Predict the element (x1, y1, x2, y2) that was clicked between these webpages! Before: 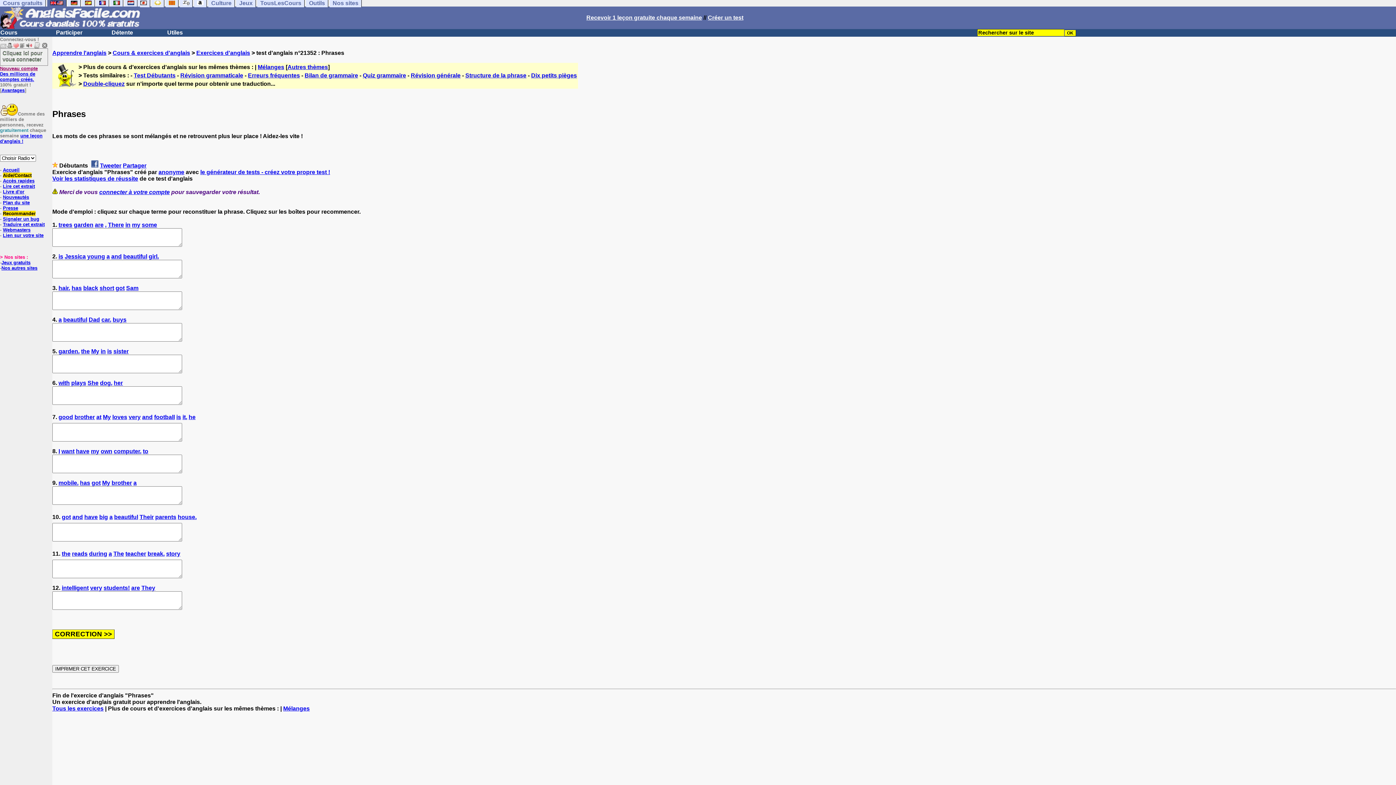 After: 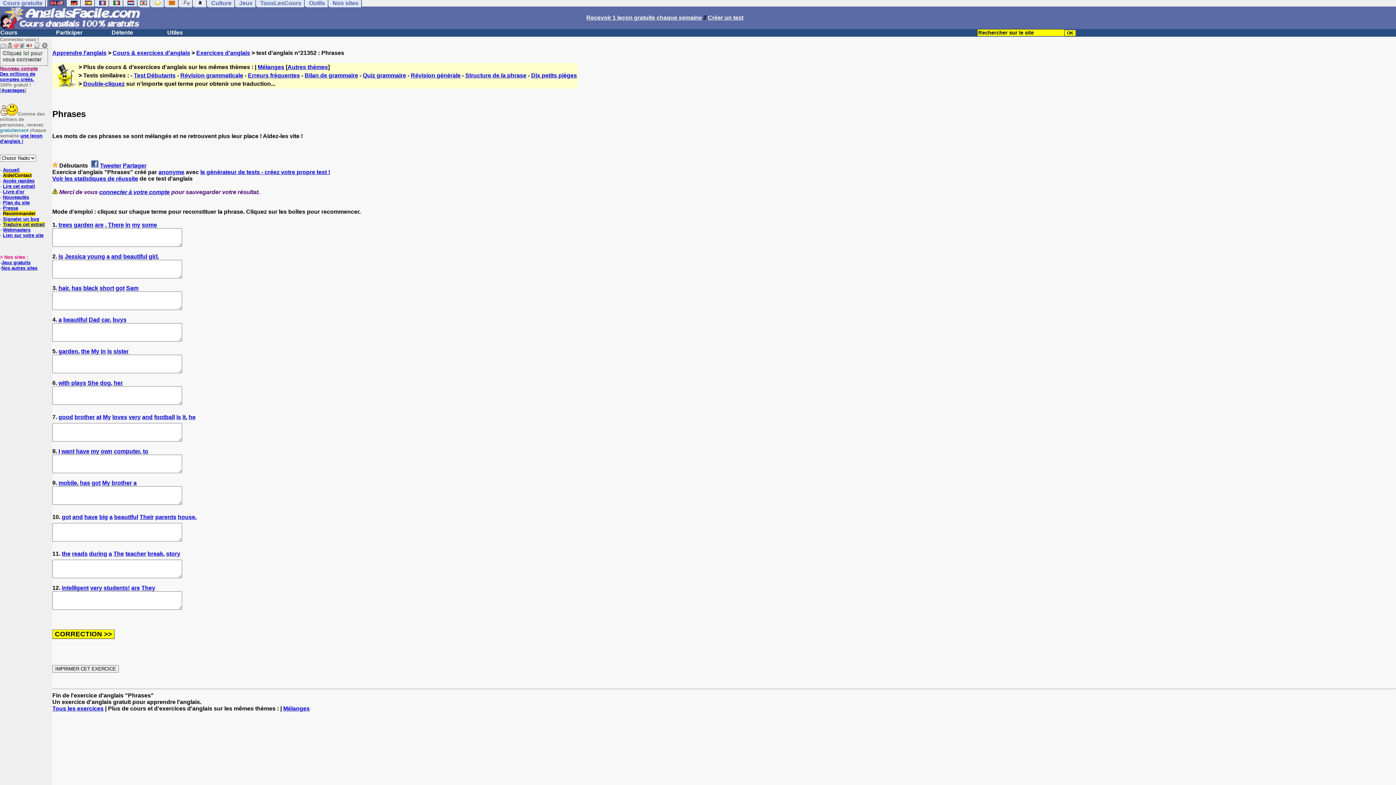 Action: label: Traduire cet extrait bbox: (2, 221, 44, 227)